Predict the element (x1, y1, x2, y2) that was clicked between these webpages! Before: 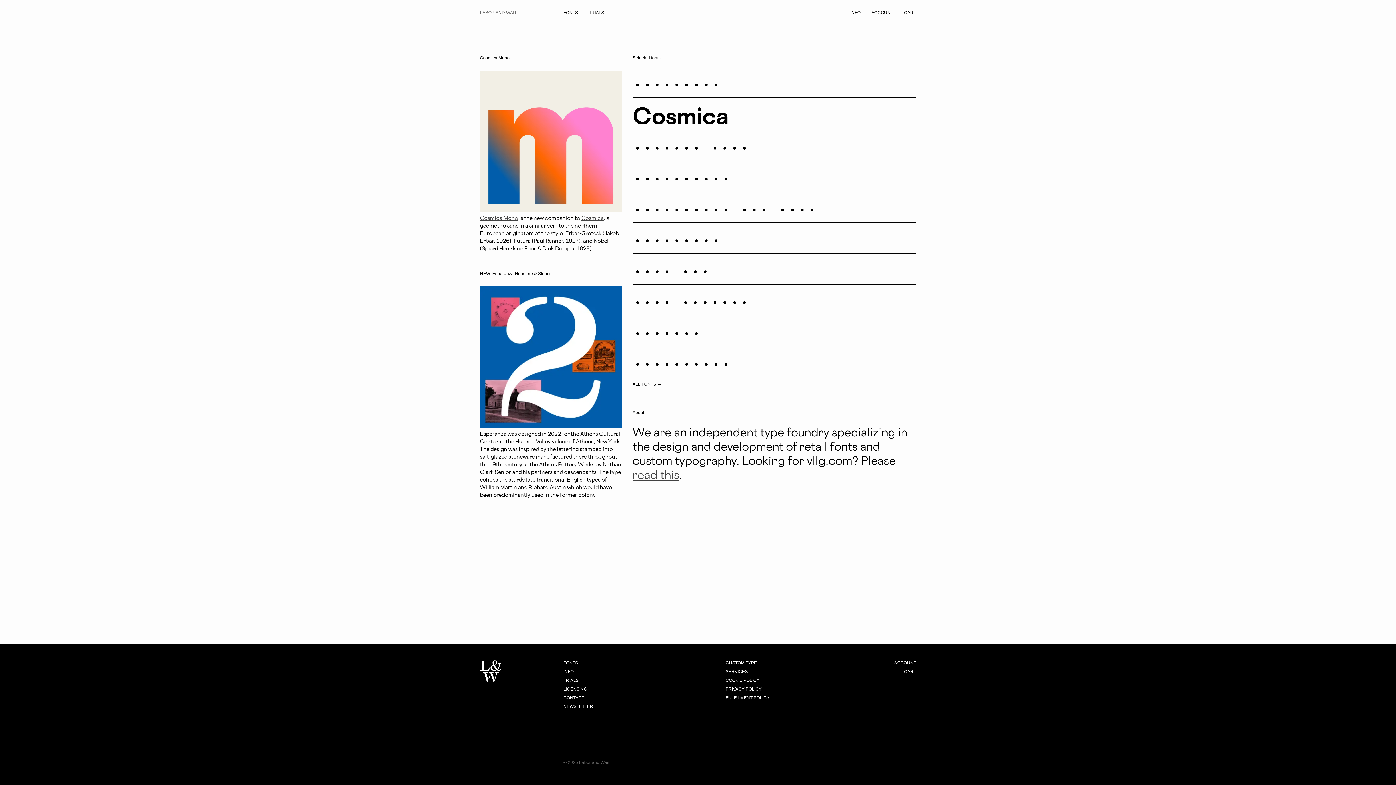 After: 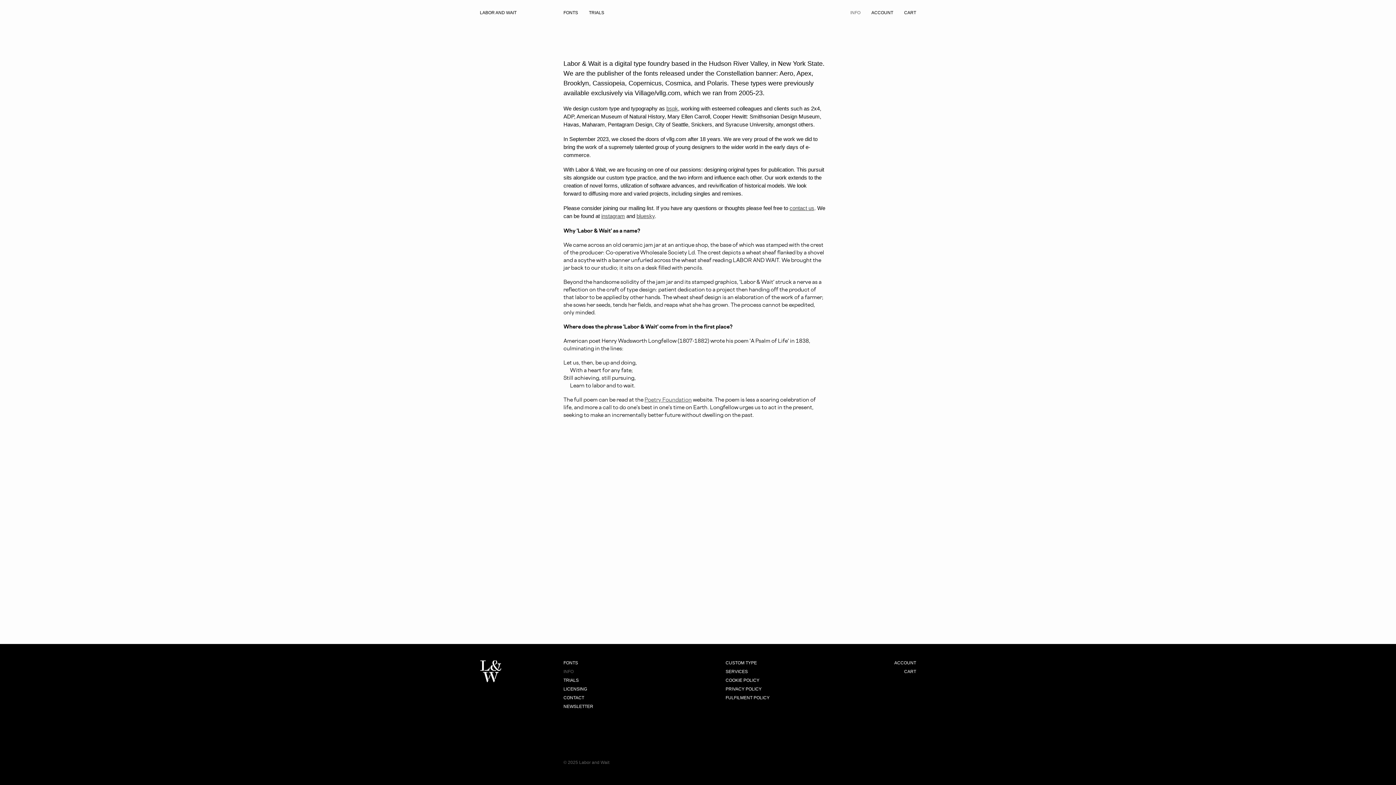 Action: label: INFO bbox: (563, 669, 573, 674)